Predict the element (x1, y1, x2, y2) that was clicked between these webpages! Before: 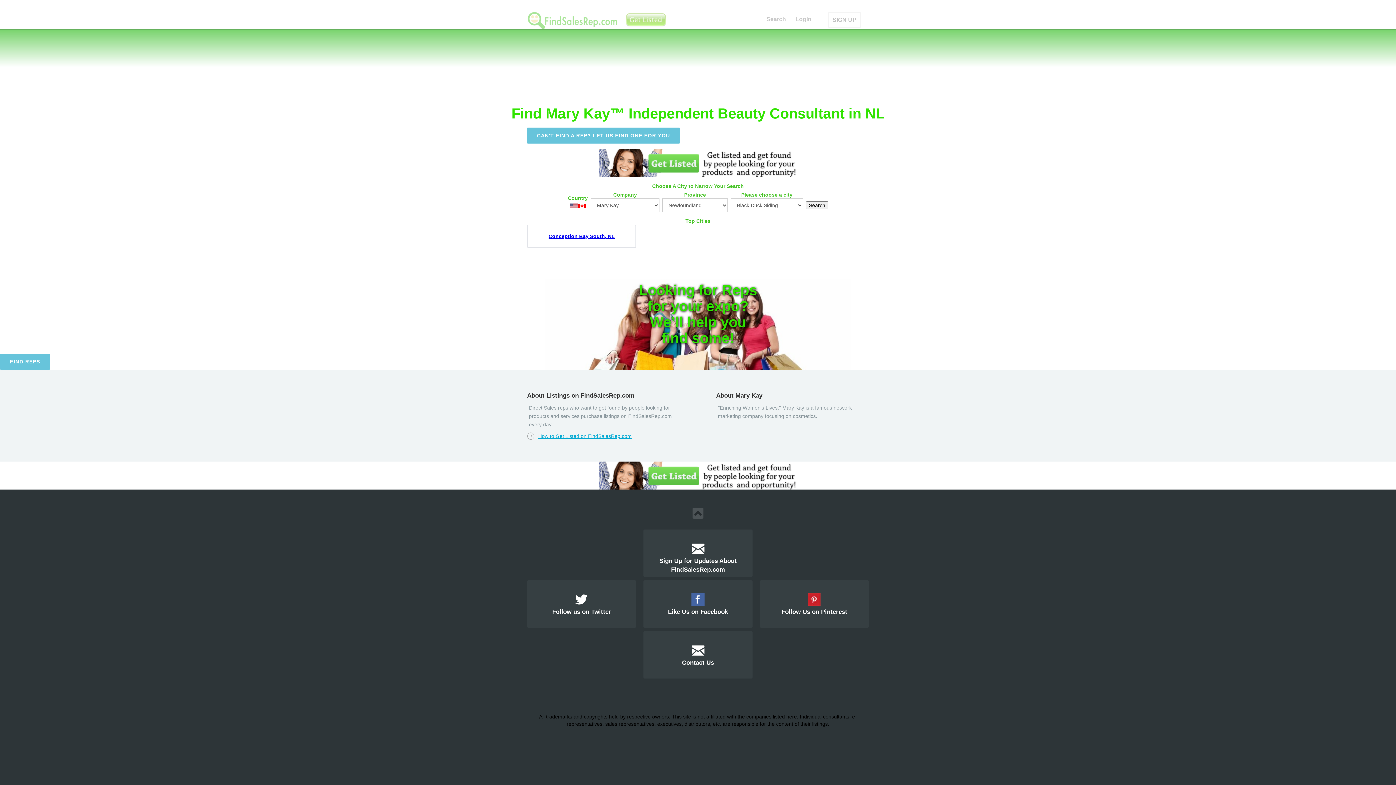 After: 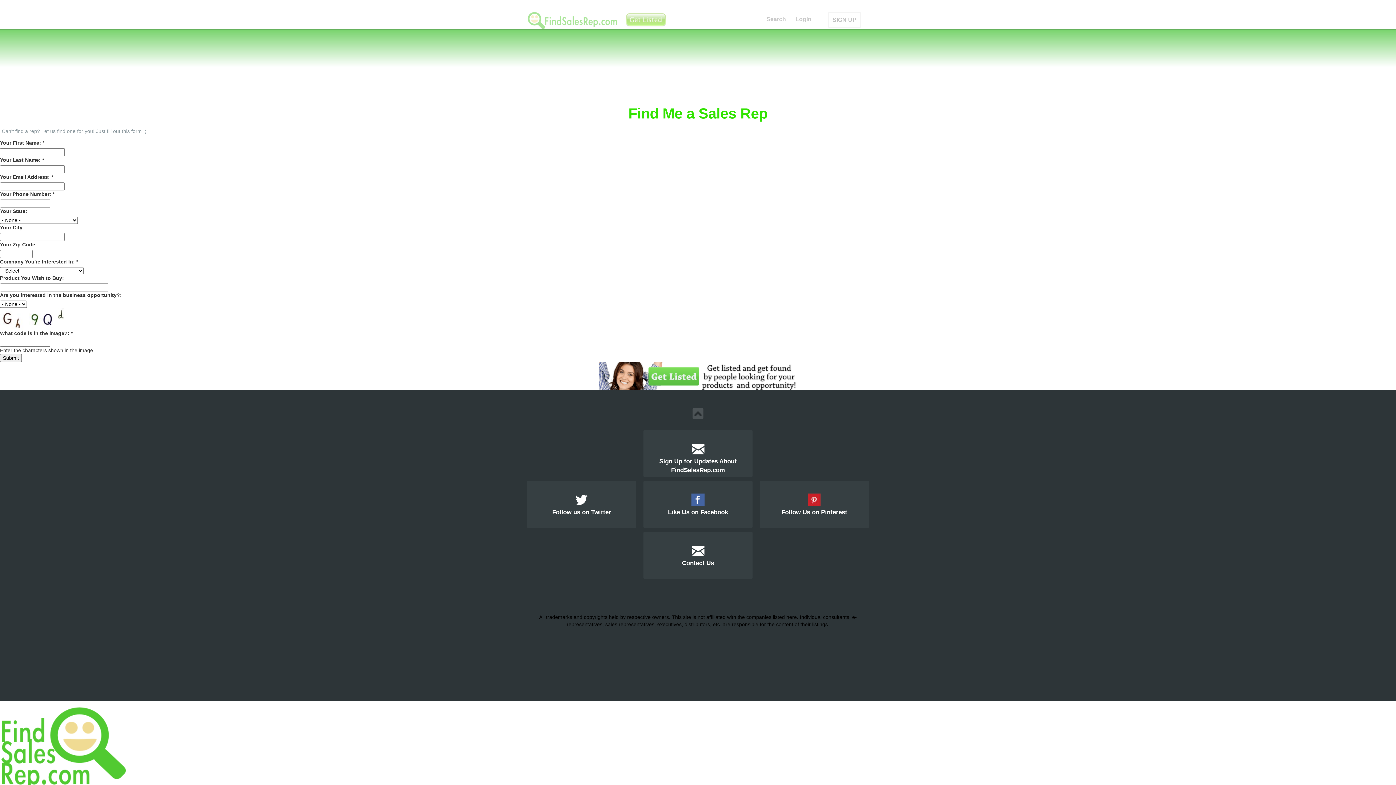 Action: label: CAN'T FIND A REP? LET US FIND ONE FOR YOU bbox: (527, 127, 680, 143)